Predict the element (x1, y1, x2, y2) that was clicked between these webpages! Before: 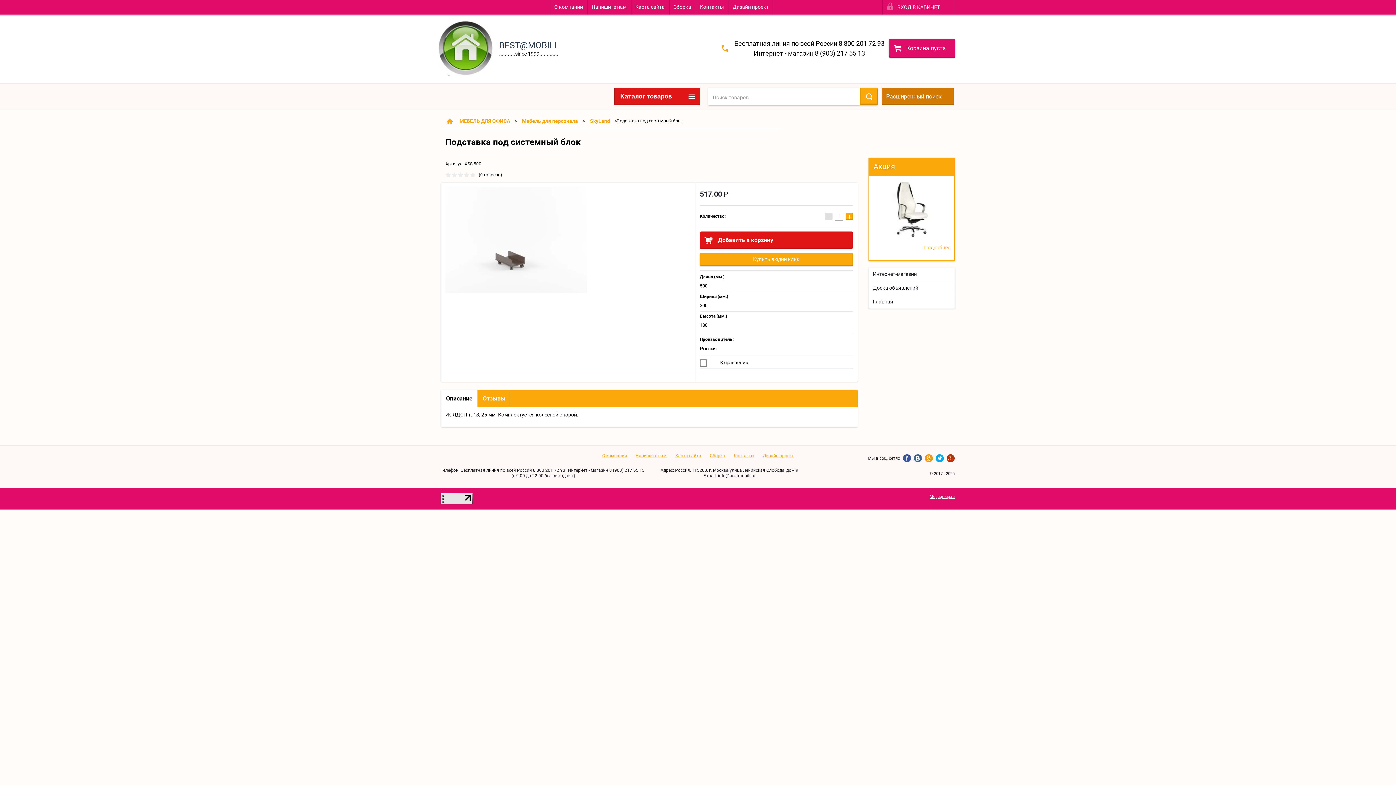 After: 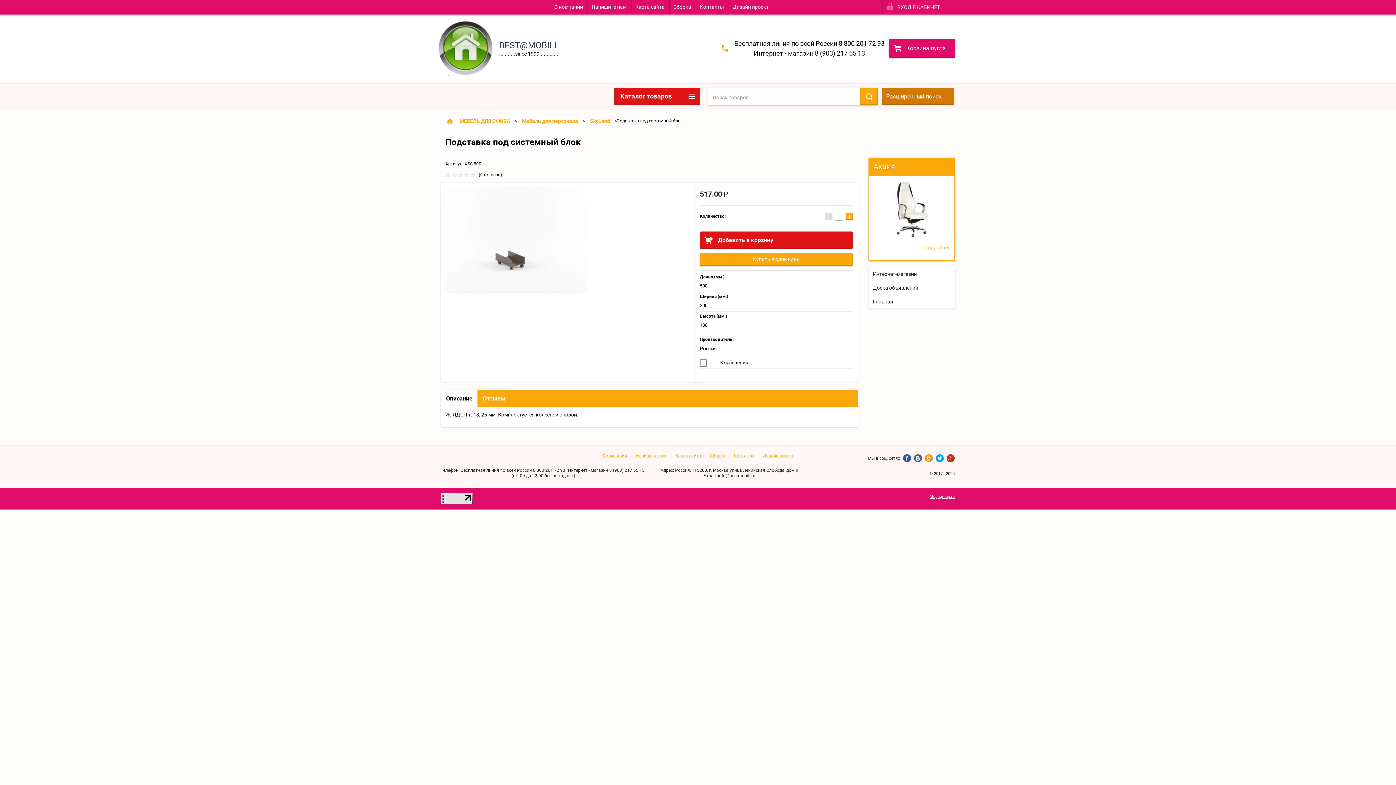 Action: bbox: (460, 468, 565, 473) label: Бесплатная линия по всей России 8 800 201 72 93